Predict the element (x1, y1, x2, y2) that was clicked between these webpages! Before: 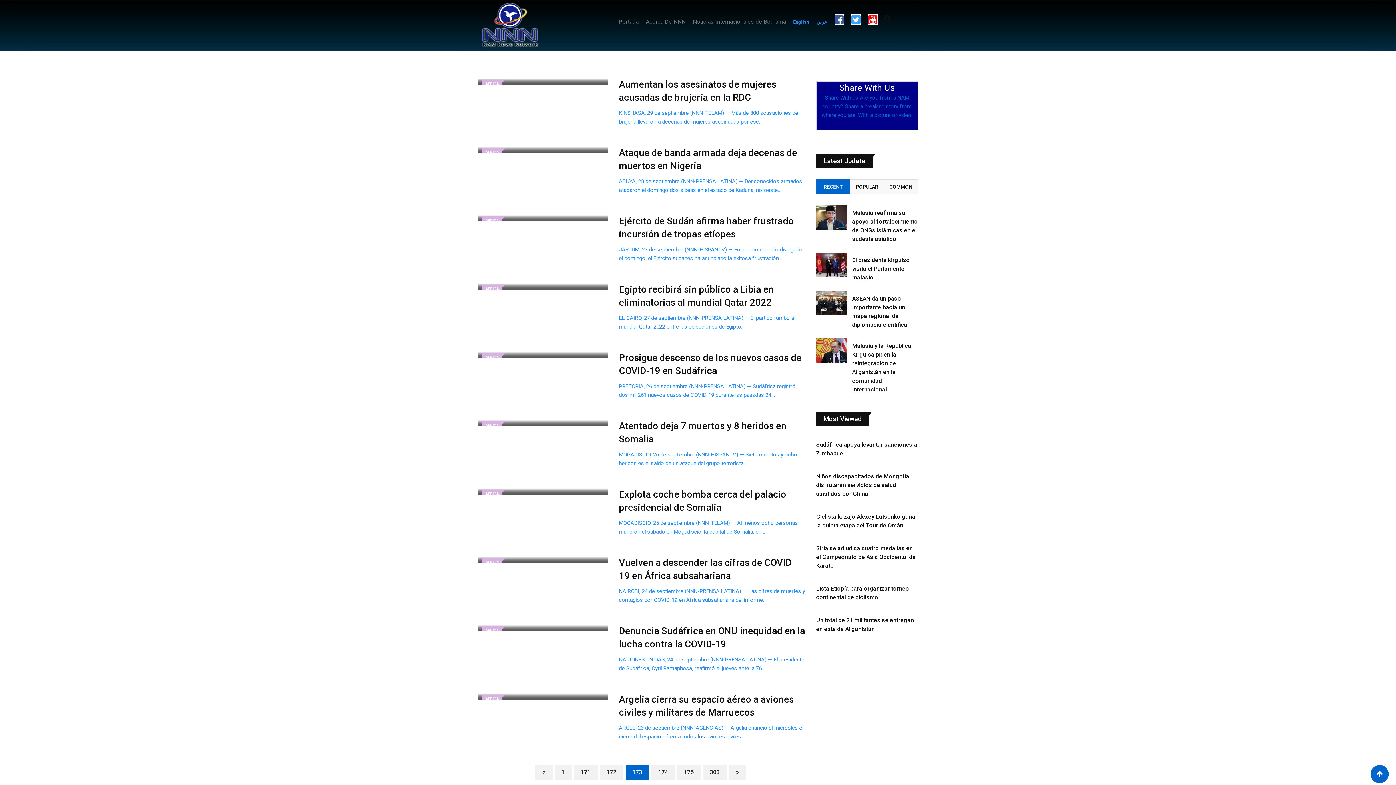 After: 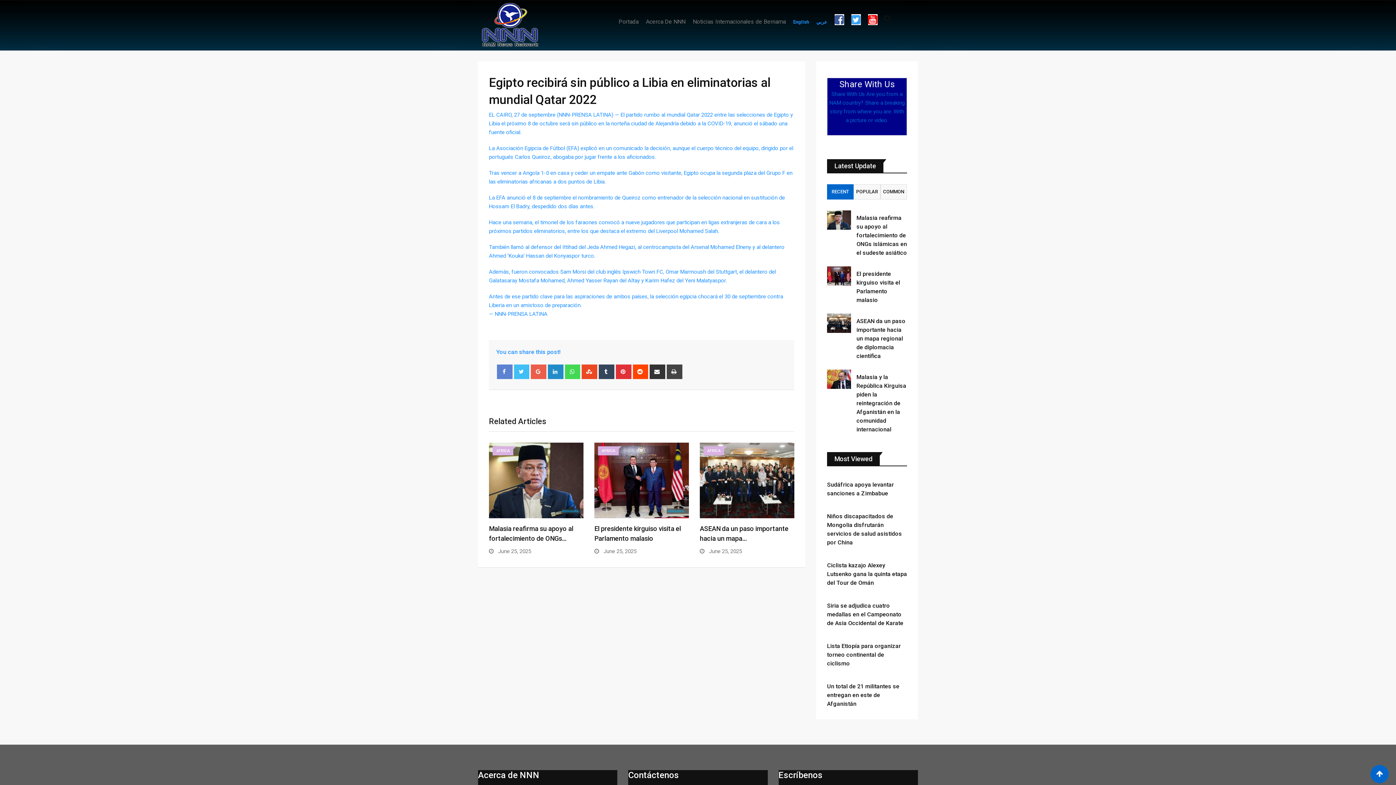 Action: bbox: (478, 281, 608, 289)